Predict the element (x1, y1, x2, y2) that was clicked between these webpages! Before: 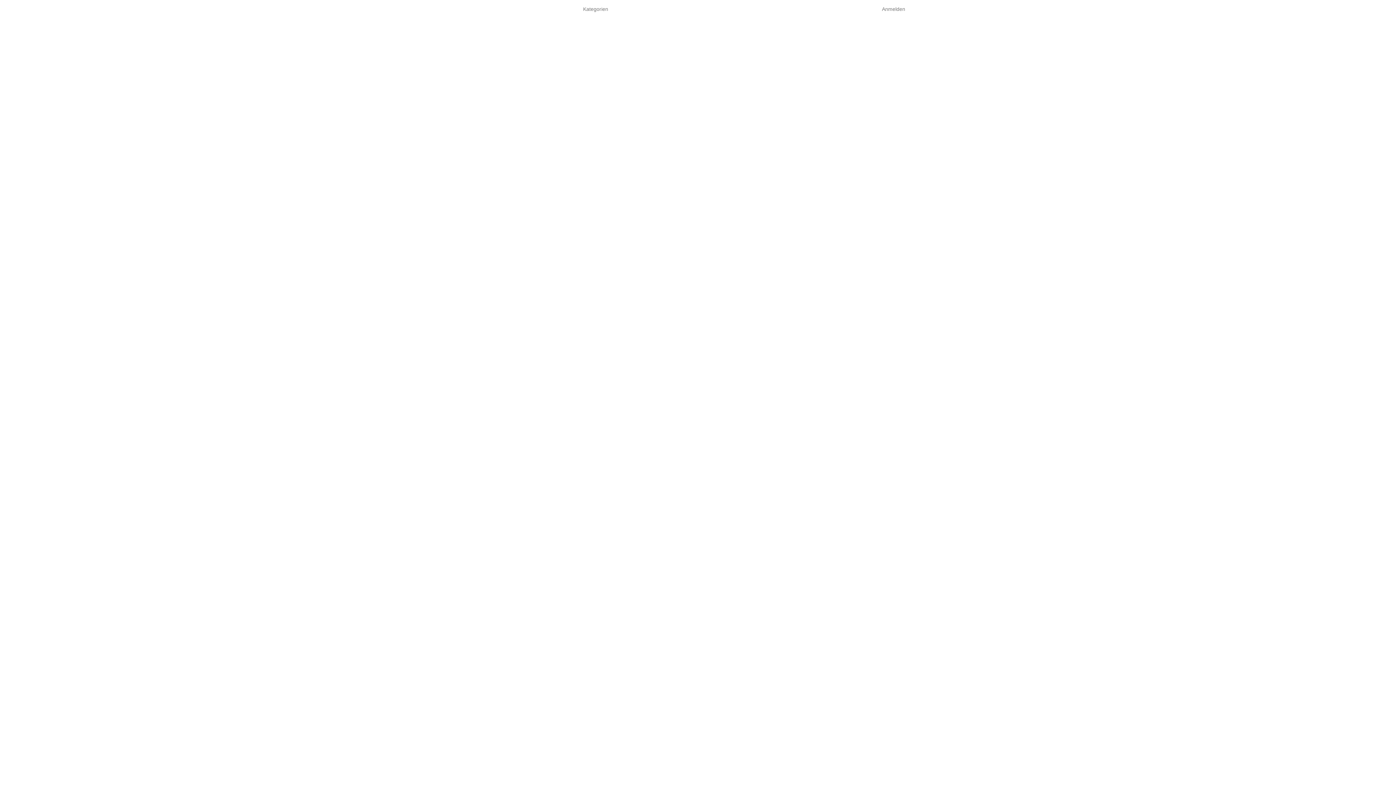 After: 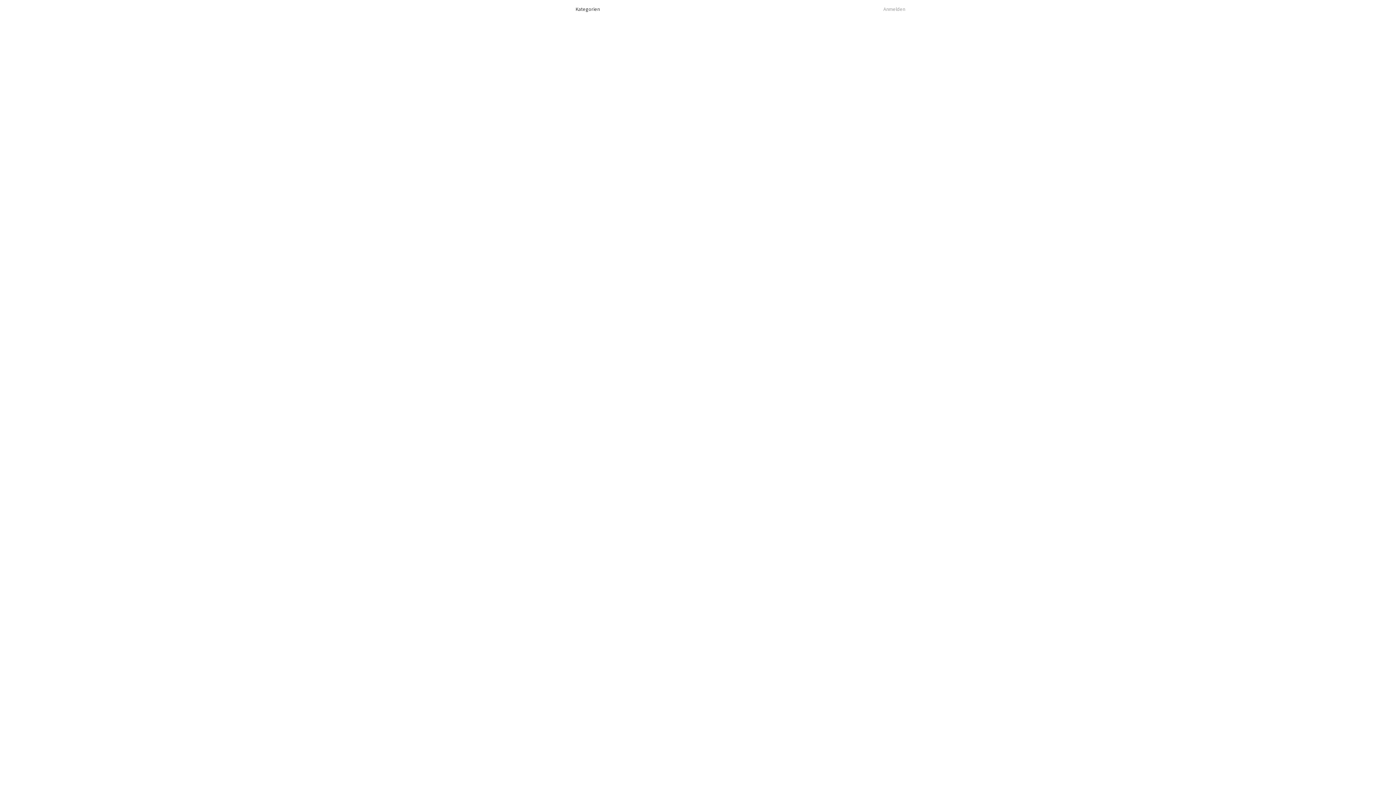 Action: label: Kategorien bbox: (577, 0, 613, 18)